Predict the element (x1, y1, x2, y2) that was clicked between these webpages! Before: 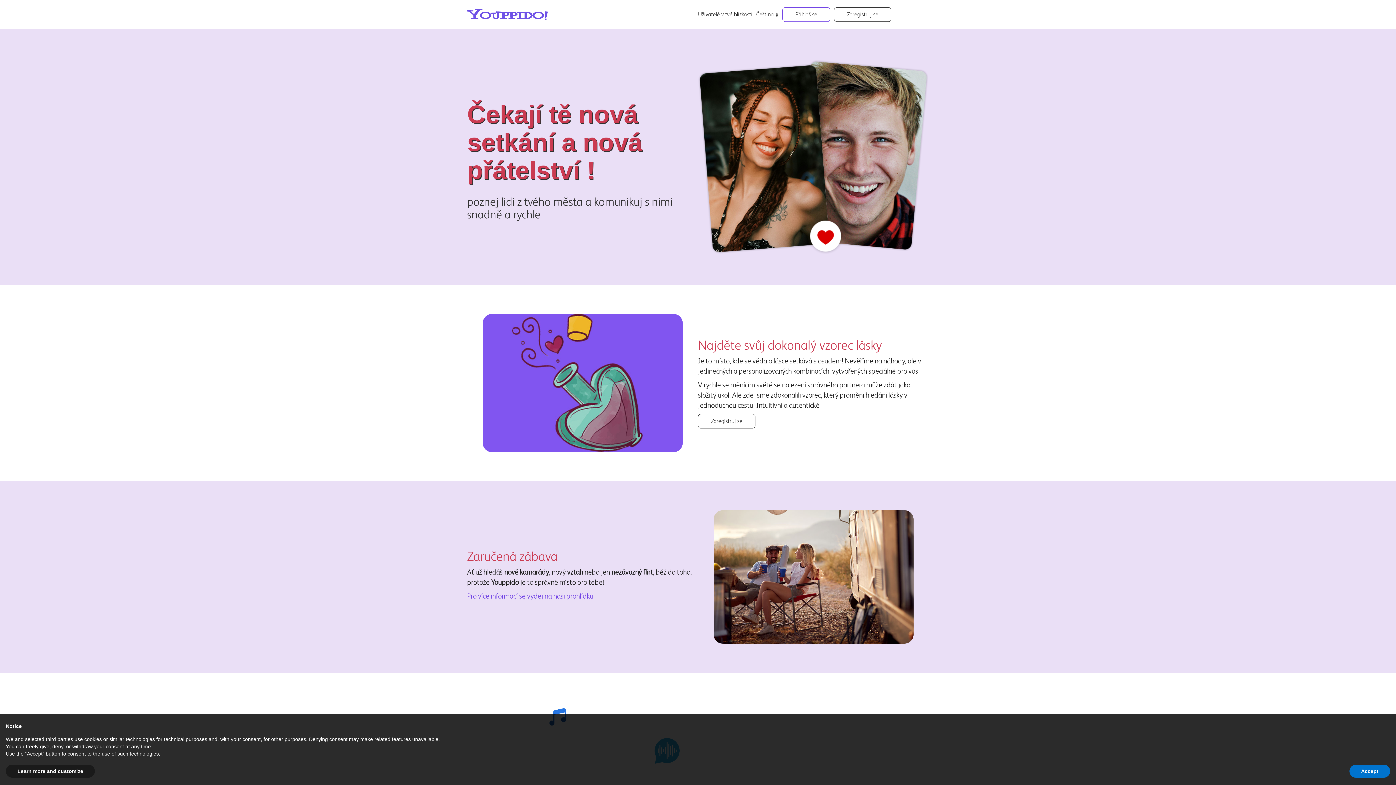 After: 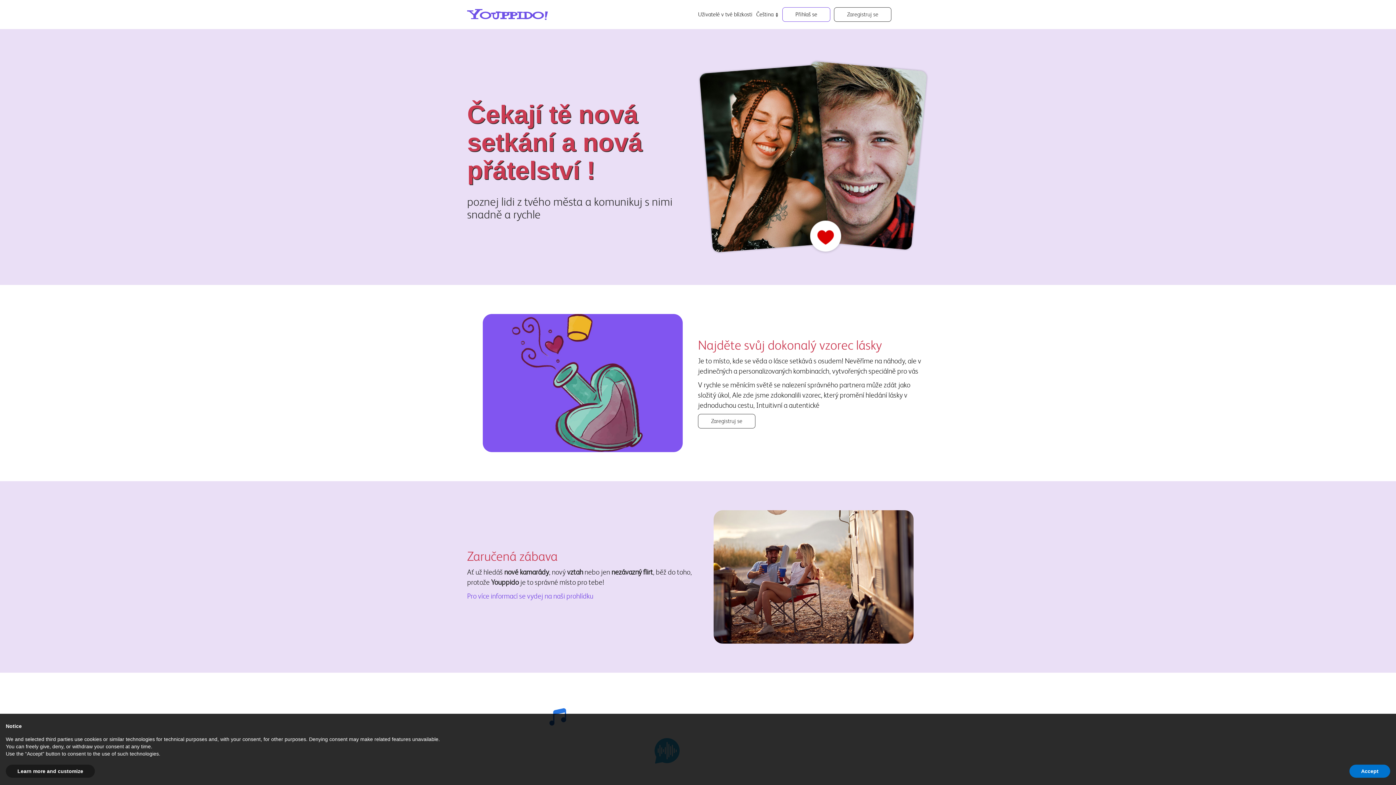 Action: label: Pro více informací se vydej na naši prohlídku bbox: (467, 592, 593, 600)